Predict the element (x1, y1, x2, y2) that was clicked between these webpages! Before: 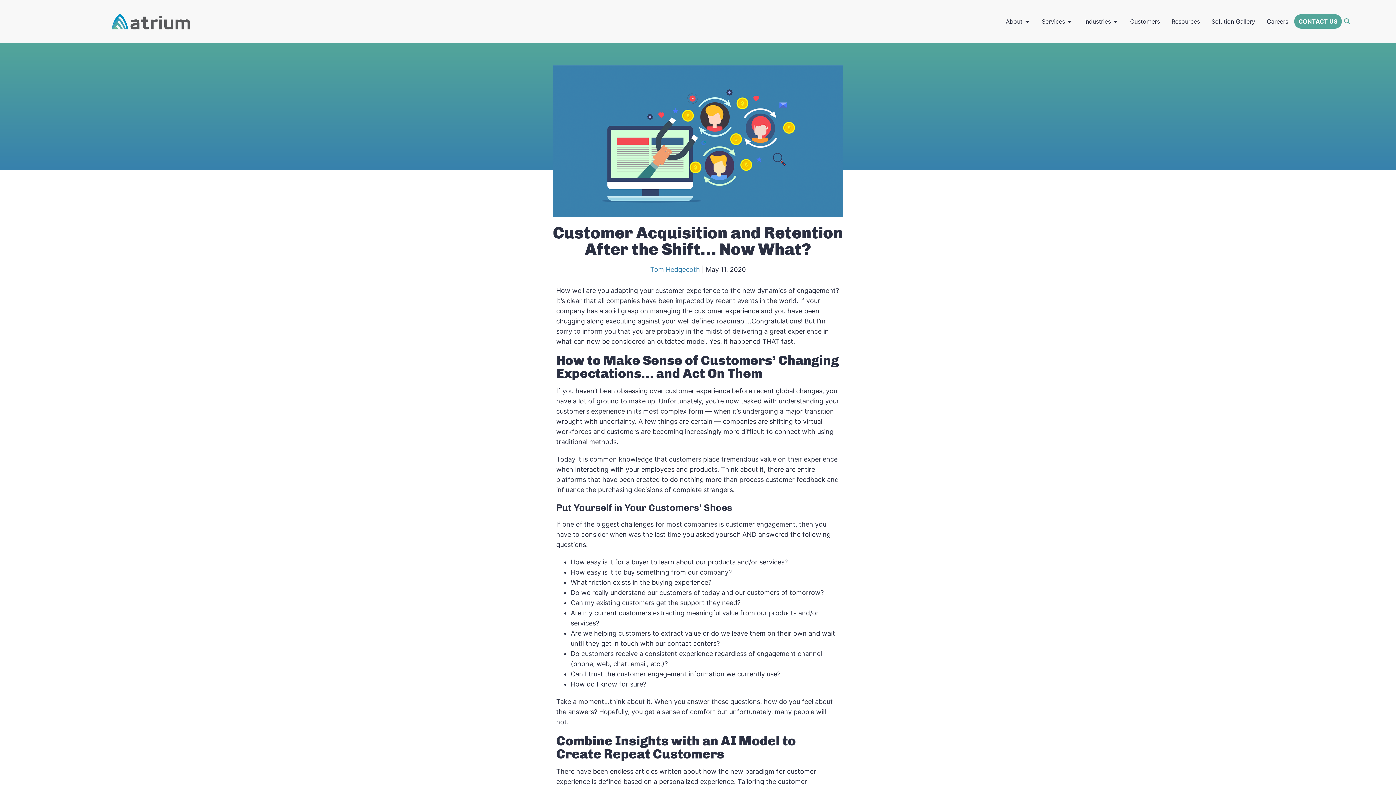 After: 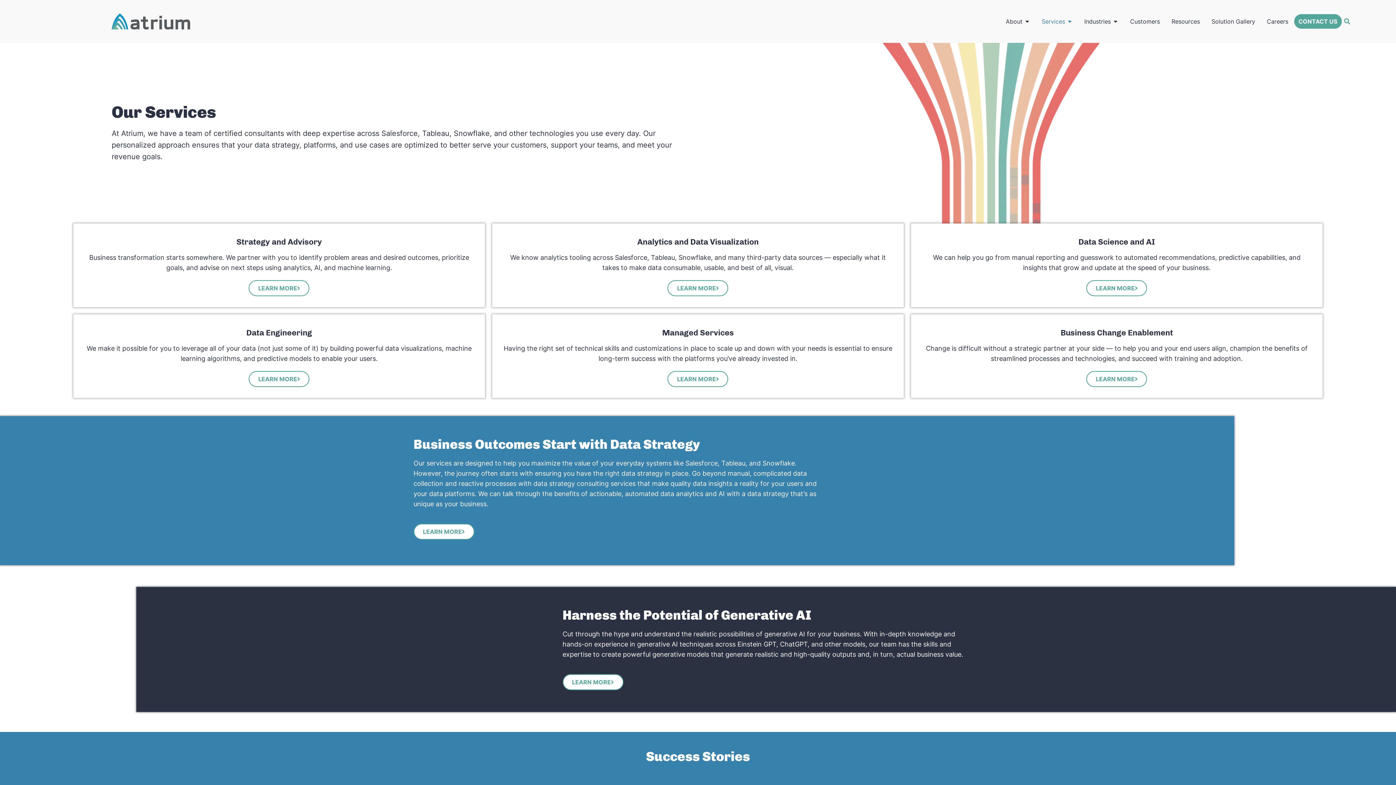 Action: label: Services bbox: (1042, 17, 1065, 25)